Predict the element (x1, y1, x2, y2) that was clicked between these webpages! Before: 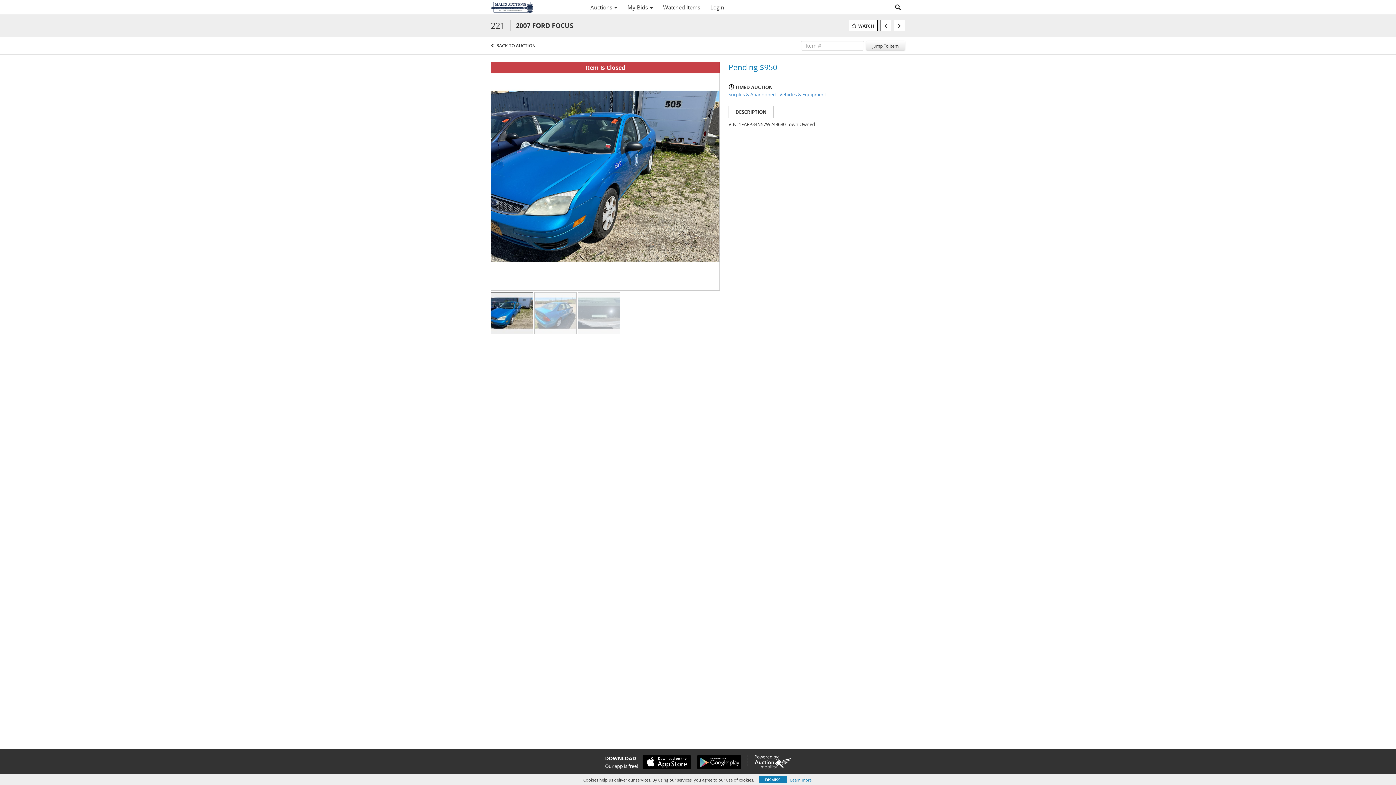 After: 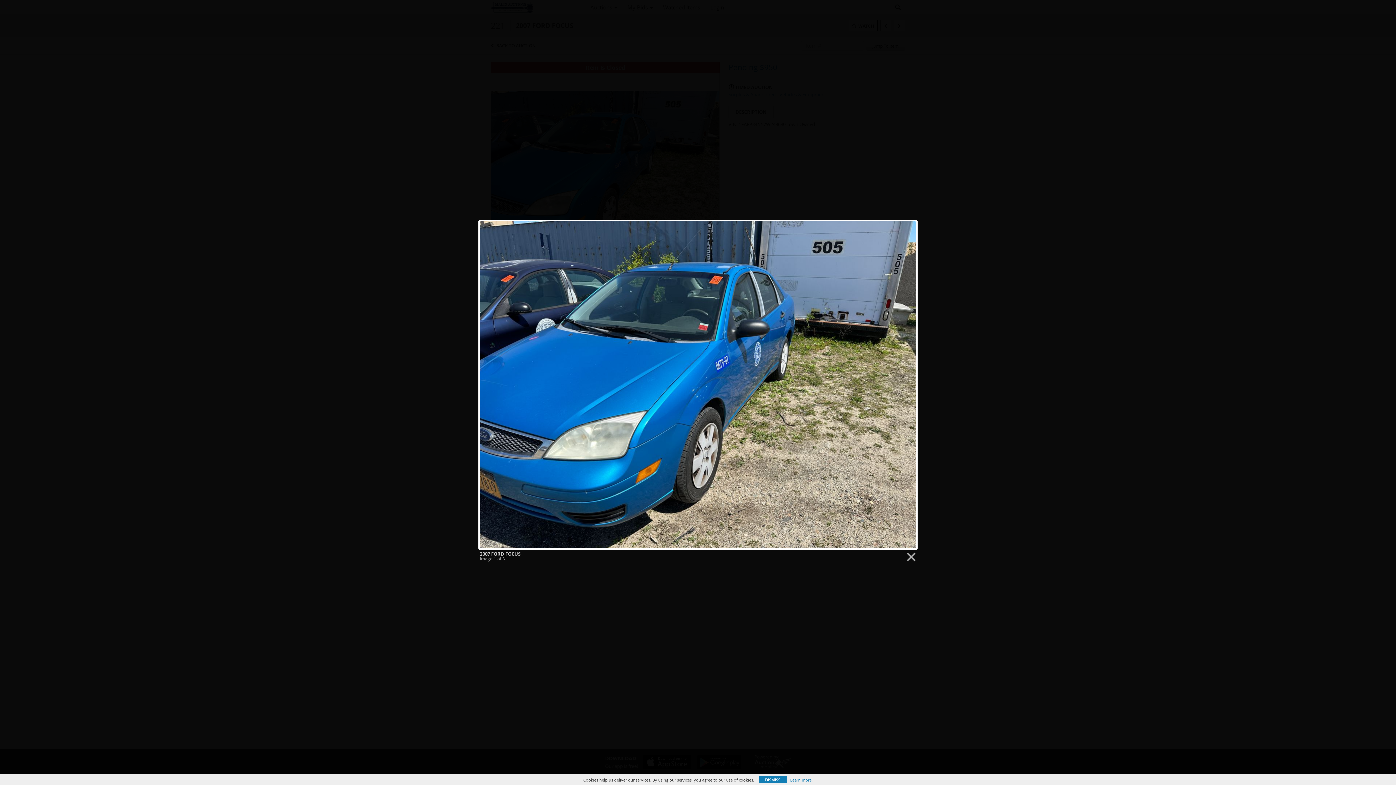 Action: bbox: (490, 172, 720, 178)